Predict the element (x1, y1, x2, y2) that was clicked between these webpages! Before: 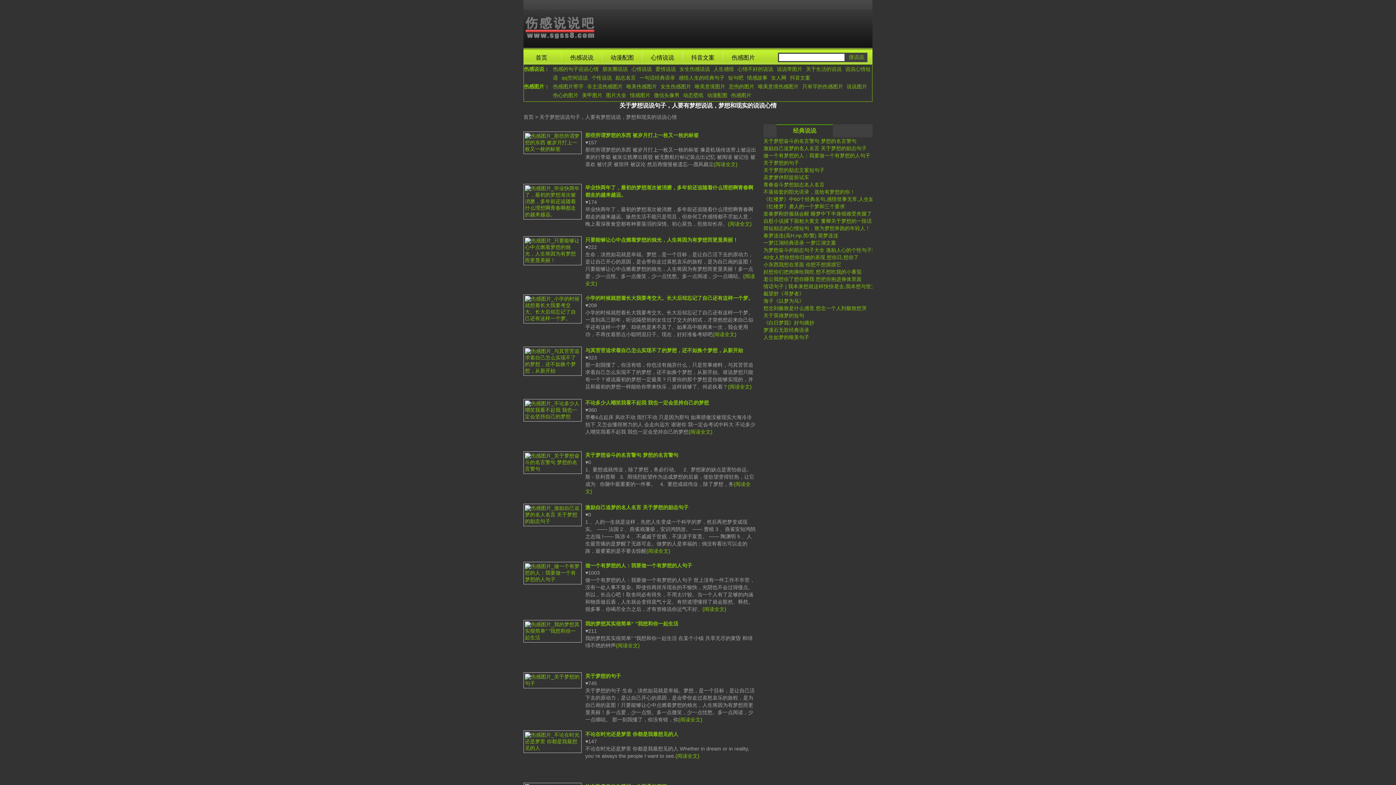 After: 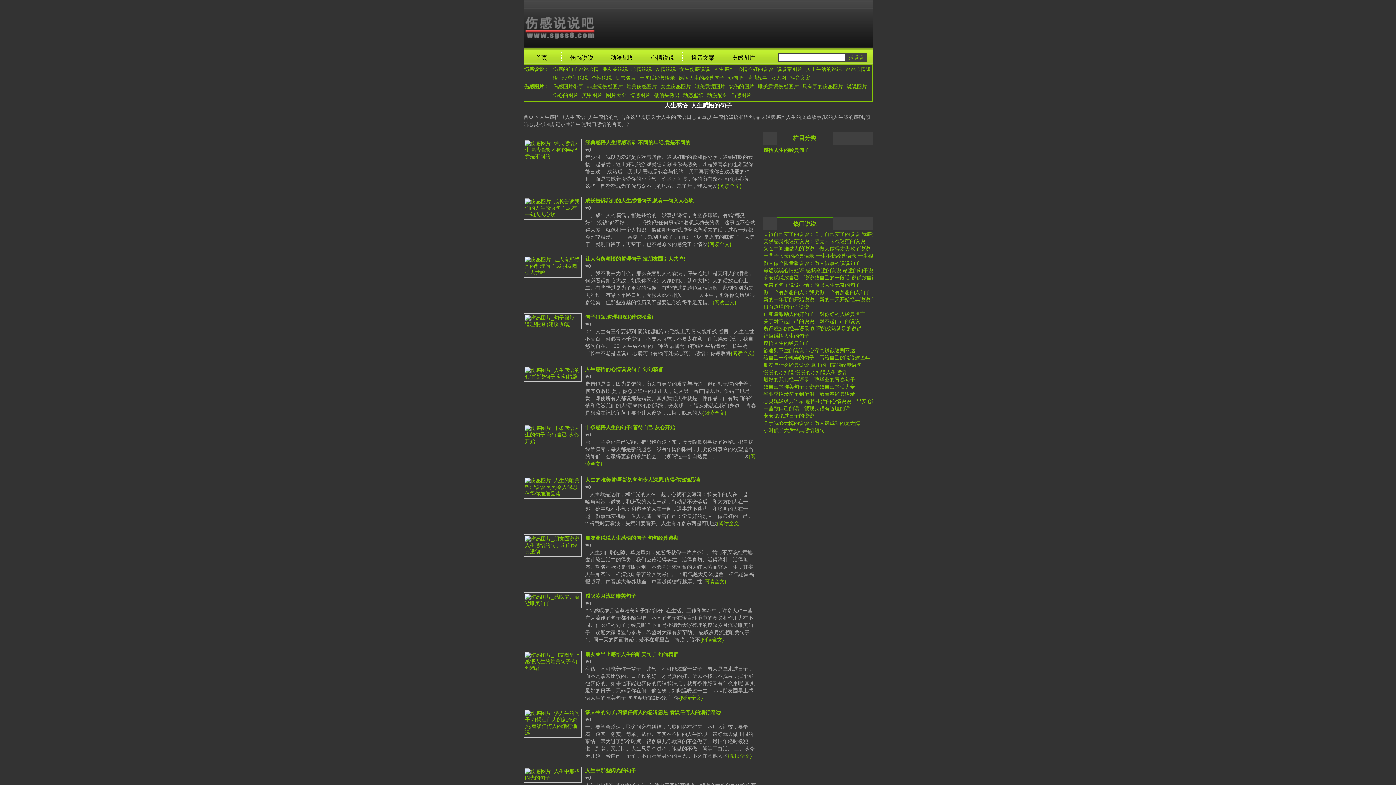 Action: bbox: (713, 66, 734, 72) label: 人生感悟